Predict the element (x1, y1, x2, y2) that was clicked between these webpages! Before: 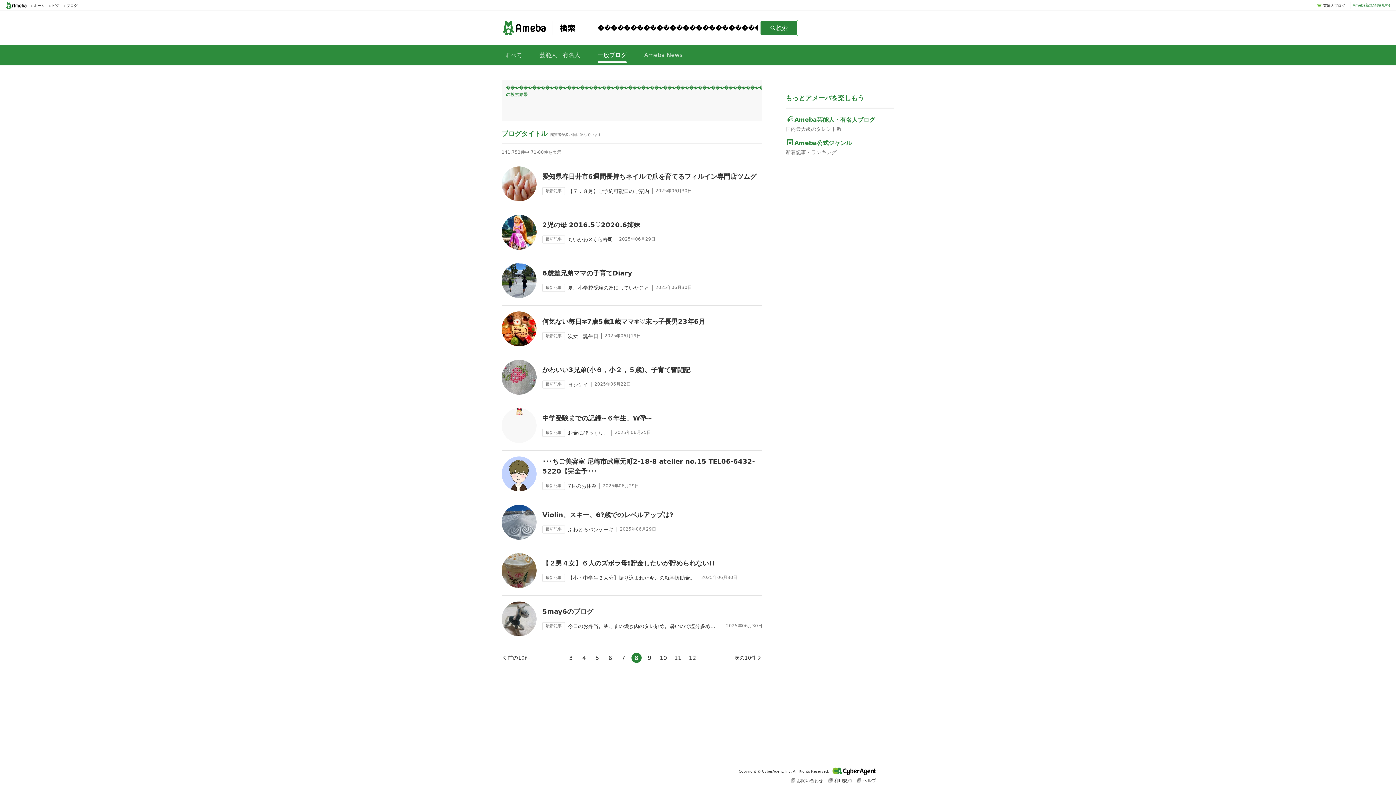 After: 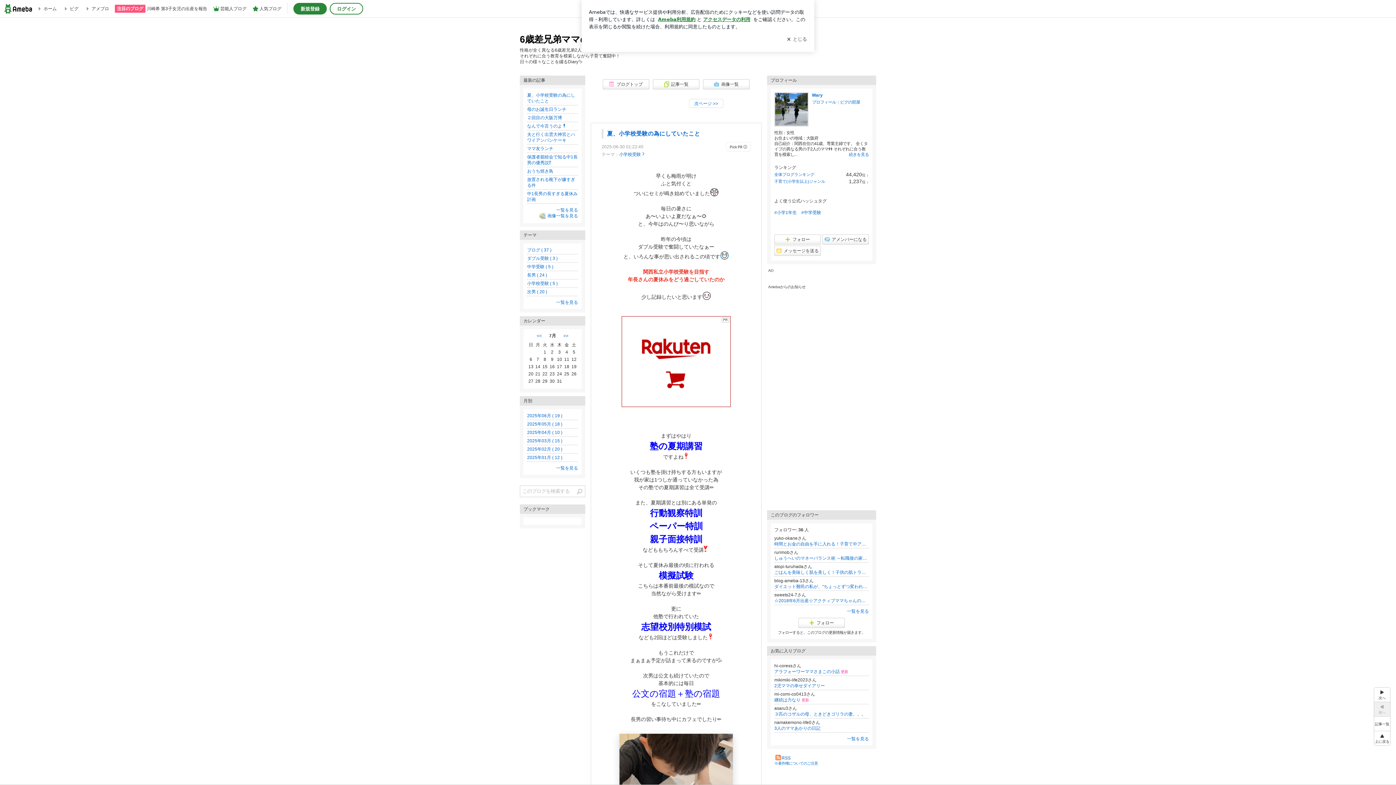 Action: bbox: (501, 263, 542, 299)